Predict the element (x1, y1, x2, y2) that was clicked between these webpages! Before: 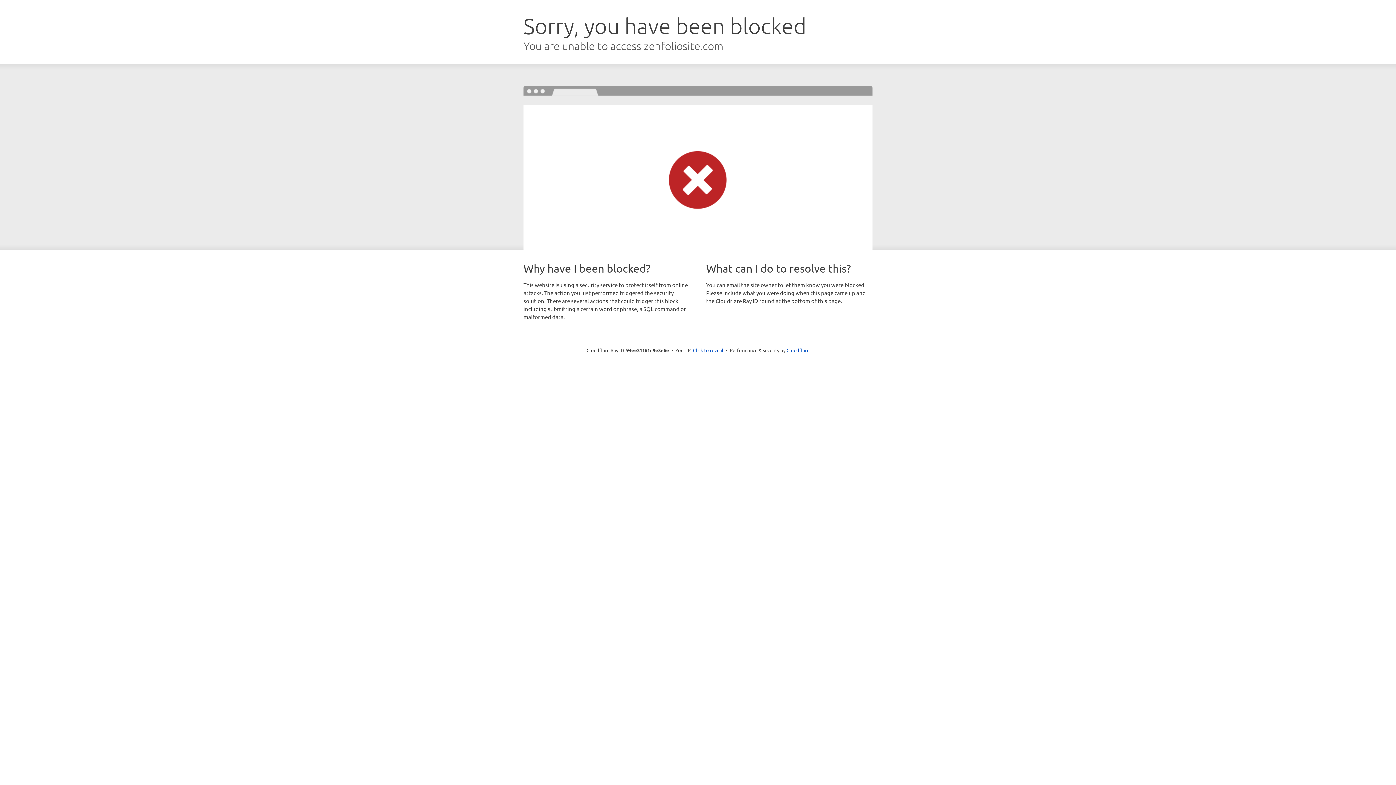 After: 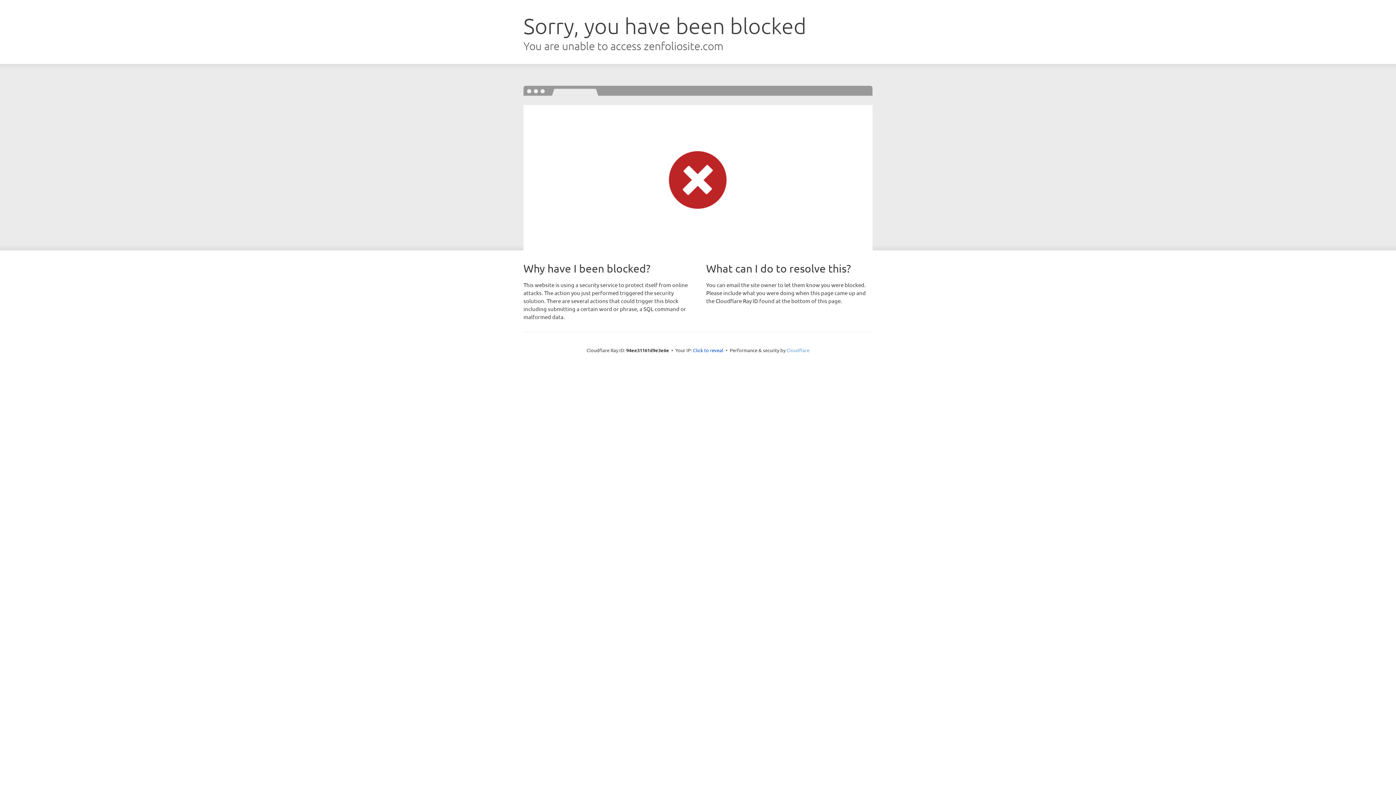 Action: bbox: (786, 347, 809, 353) label: Cloudflare